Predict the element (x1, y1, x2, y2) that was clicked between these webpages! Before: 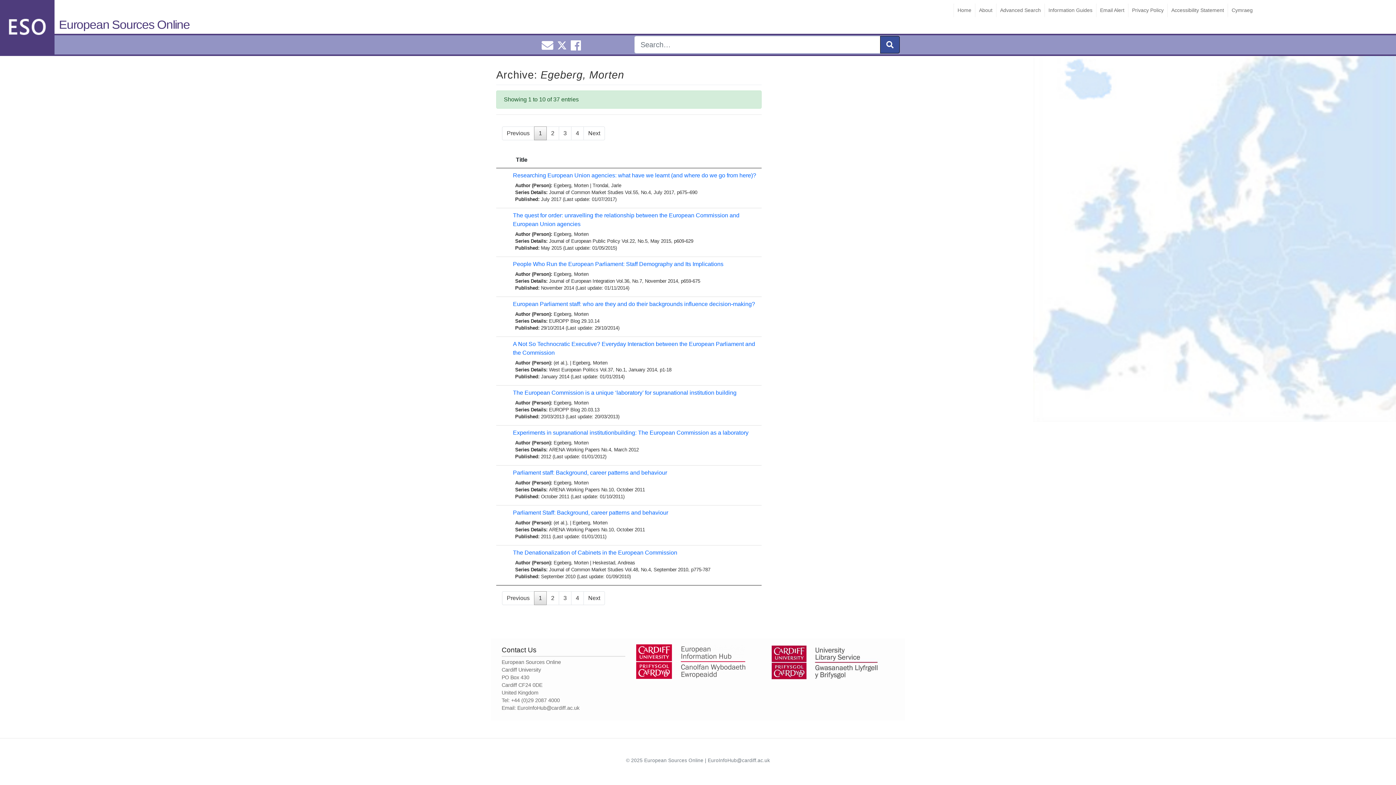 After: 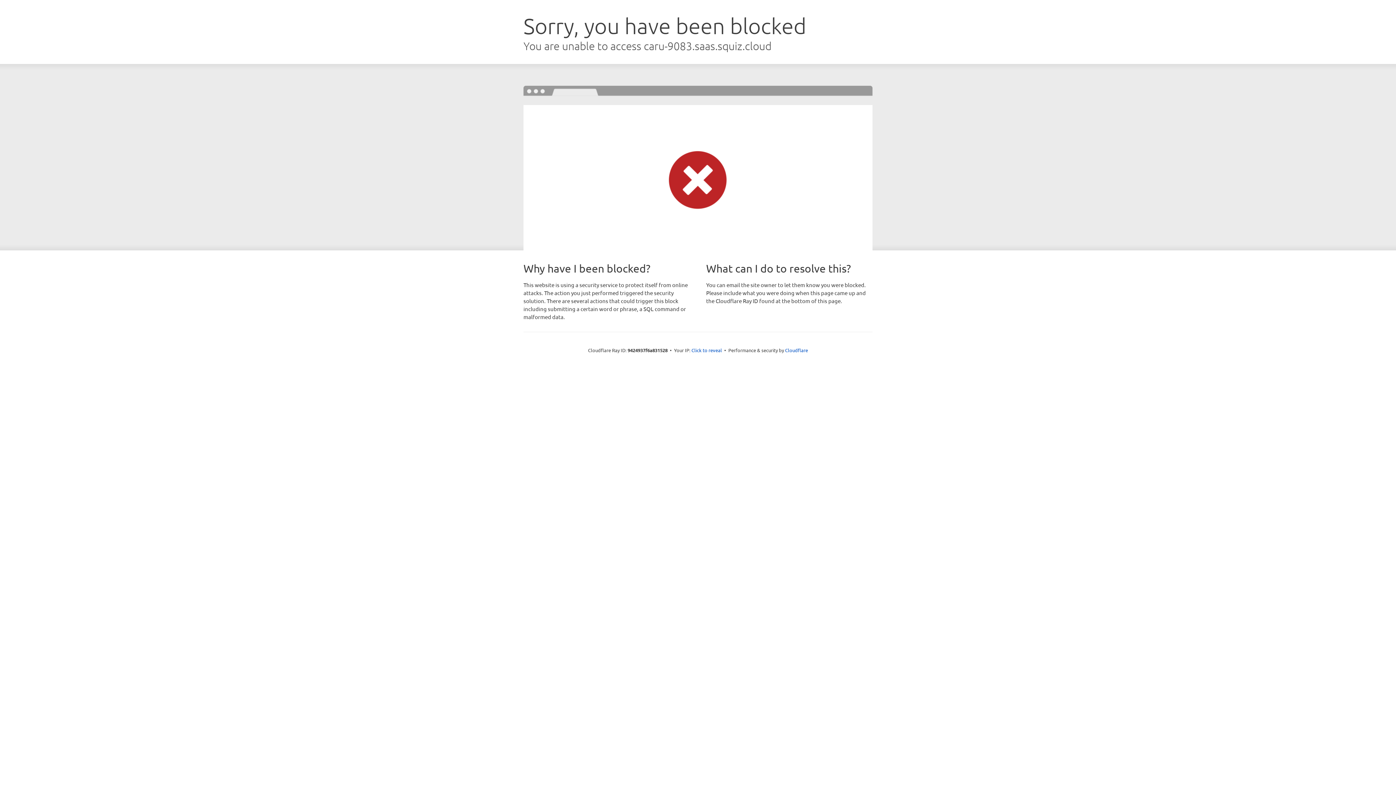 Action: bbox: (636, 658, 745, 664)